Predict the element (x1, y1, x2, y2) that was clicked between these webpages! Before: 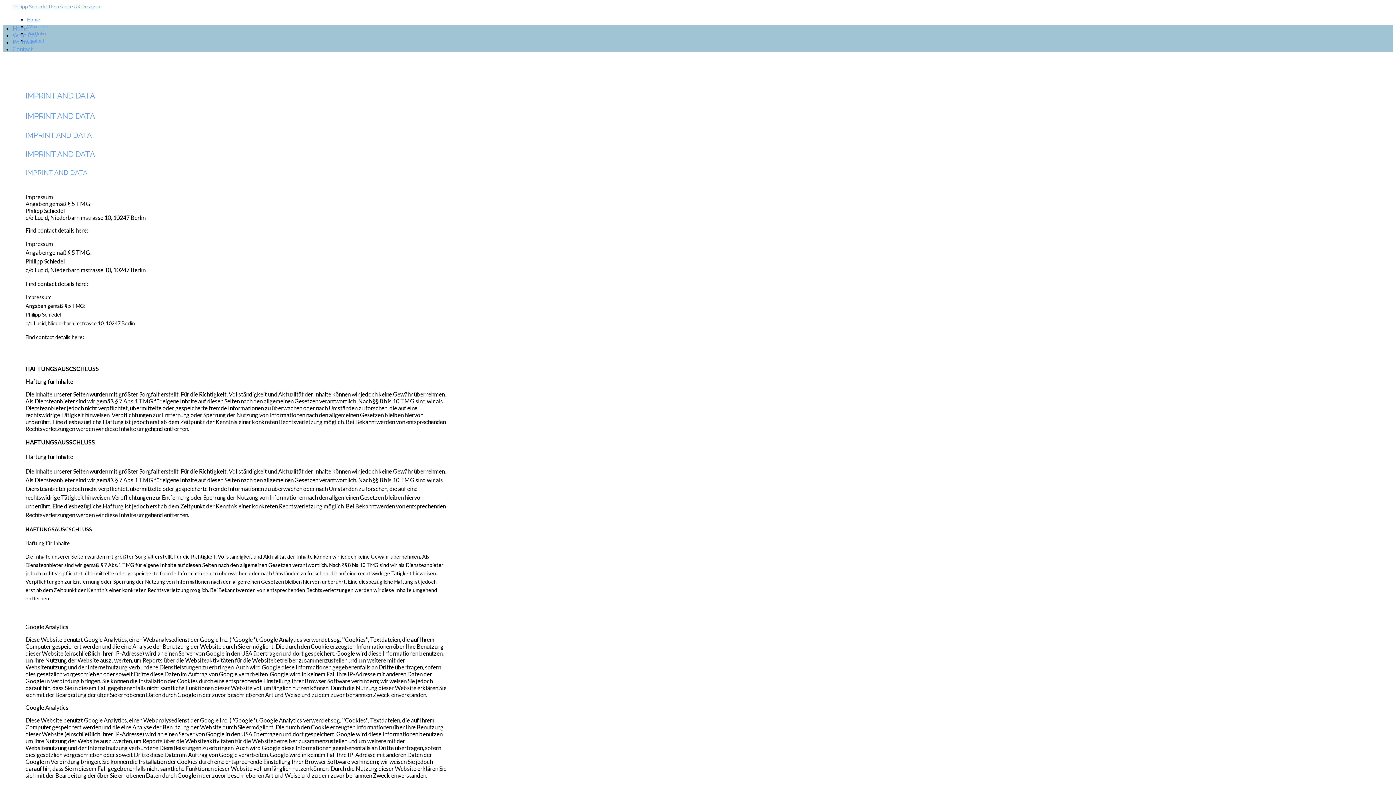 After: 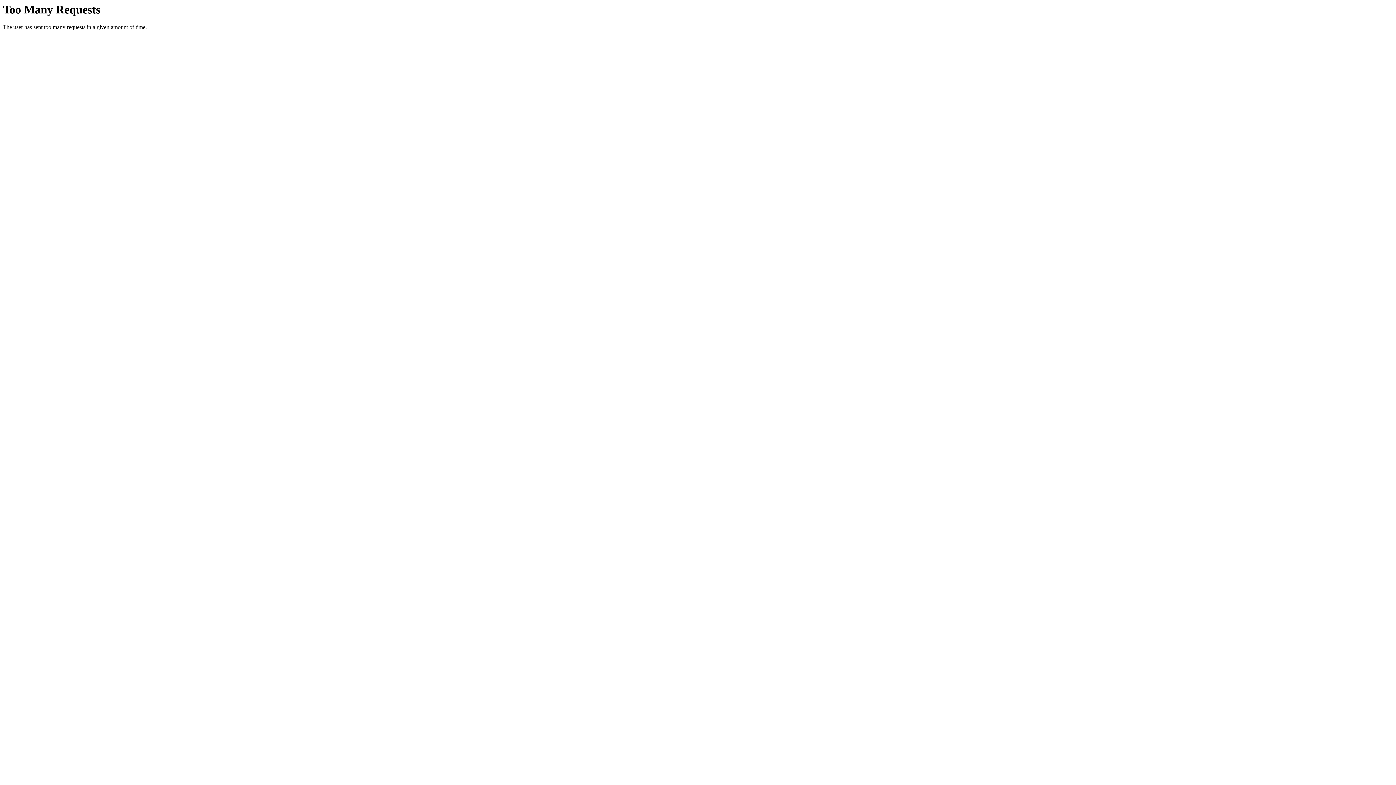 Action: label: Portfolio bbox: (12, 38, 35, 45)